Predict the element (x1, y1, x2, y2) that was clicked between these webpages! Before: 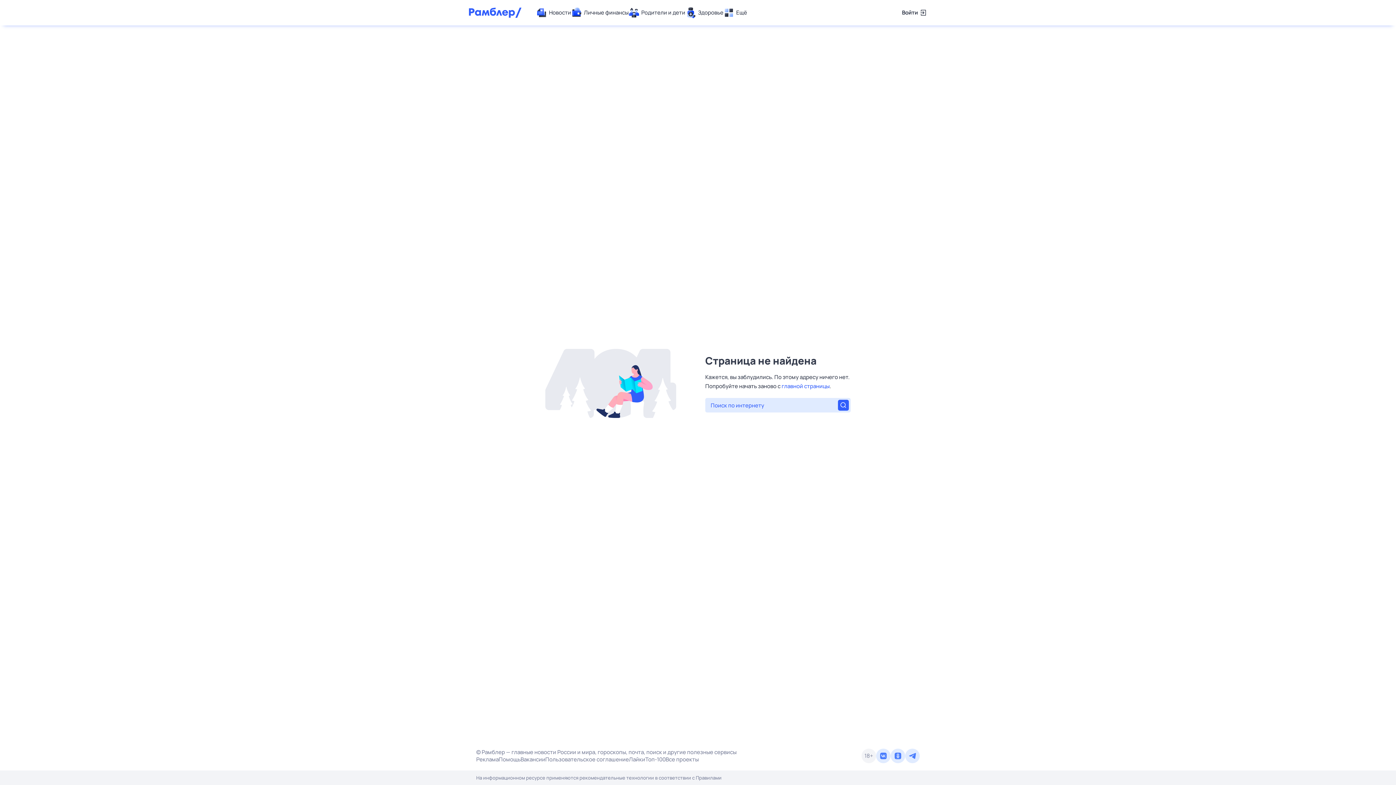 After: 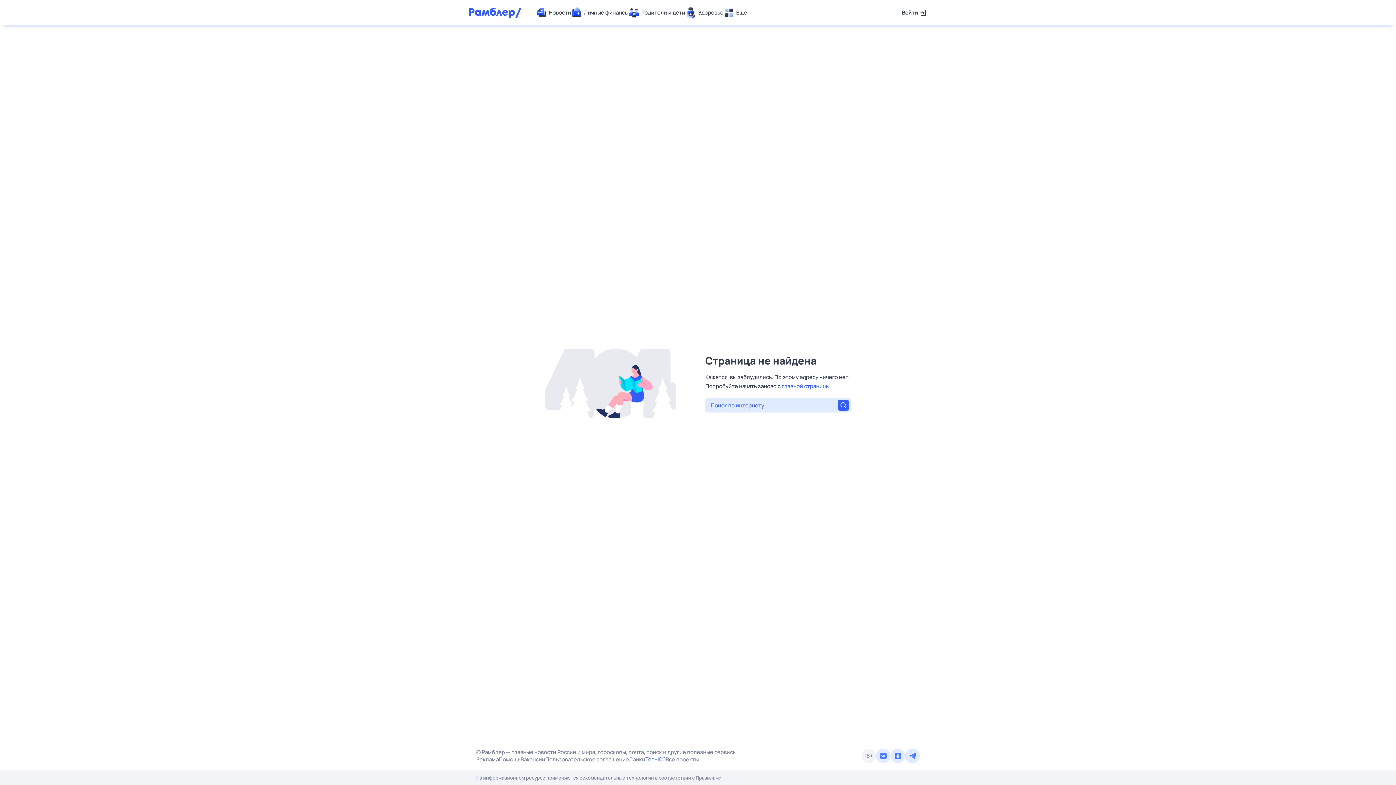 Action: bbox: (645, 756, 665, 763) label: Топ-100